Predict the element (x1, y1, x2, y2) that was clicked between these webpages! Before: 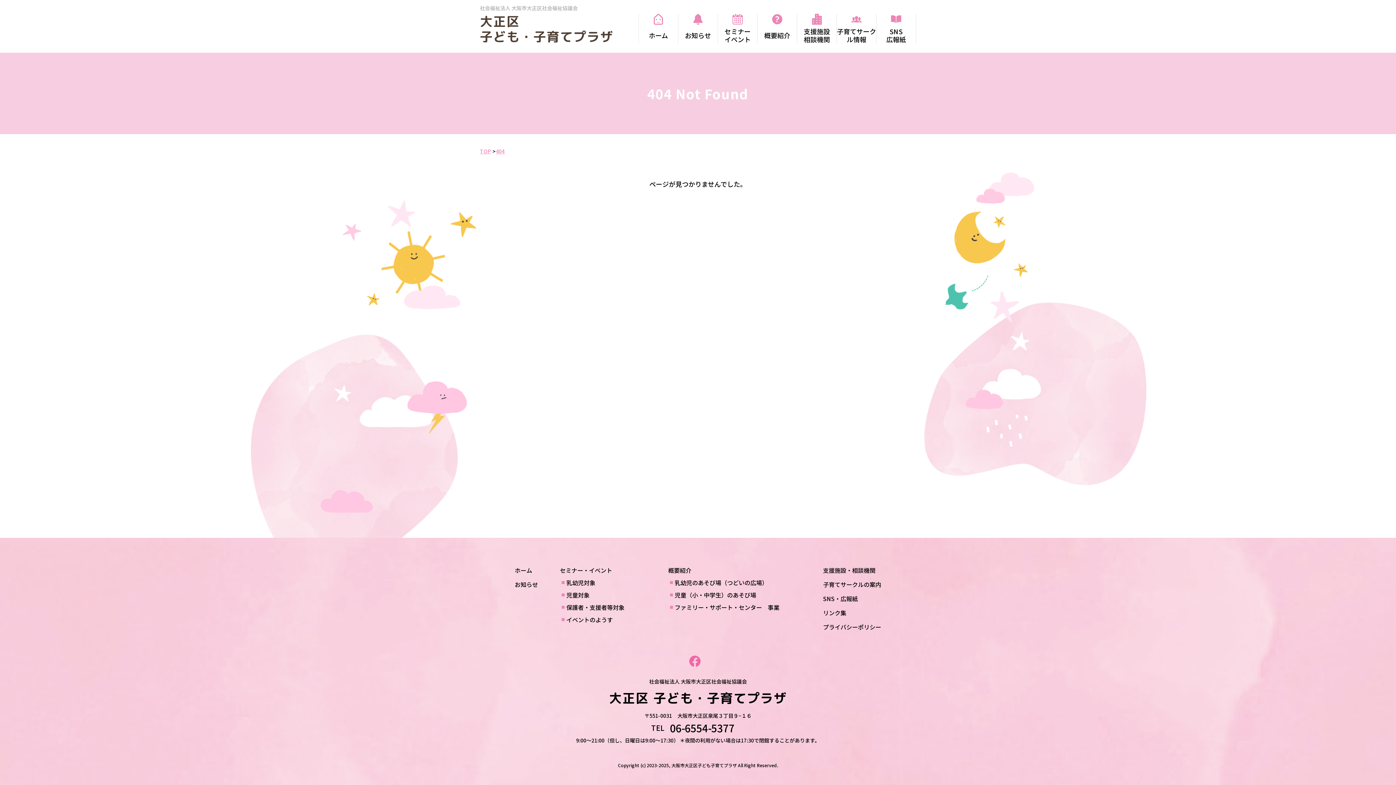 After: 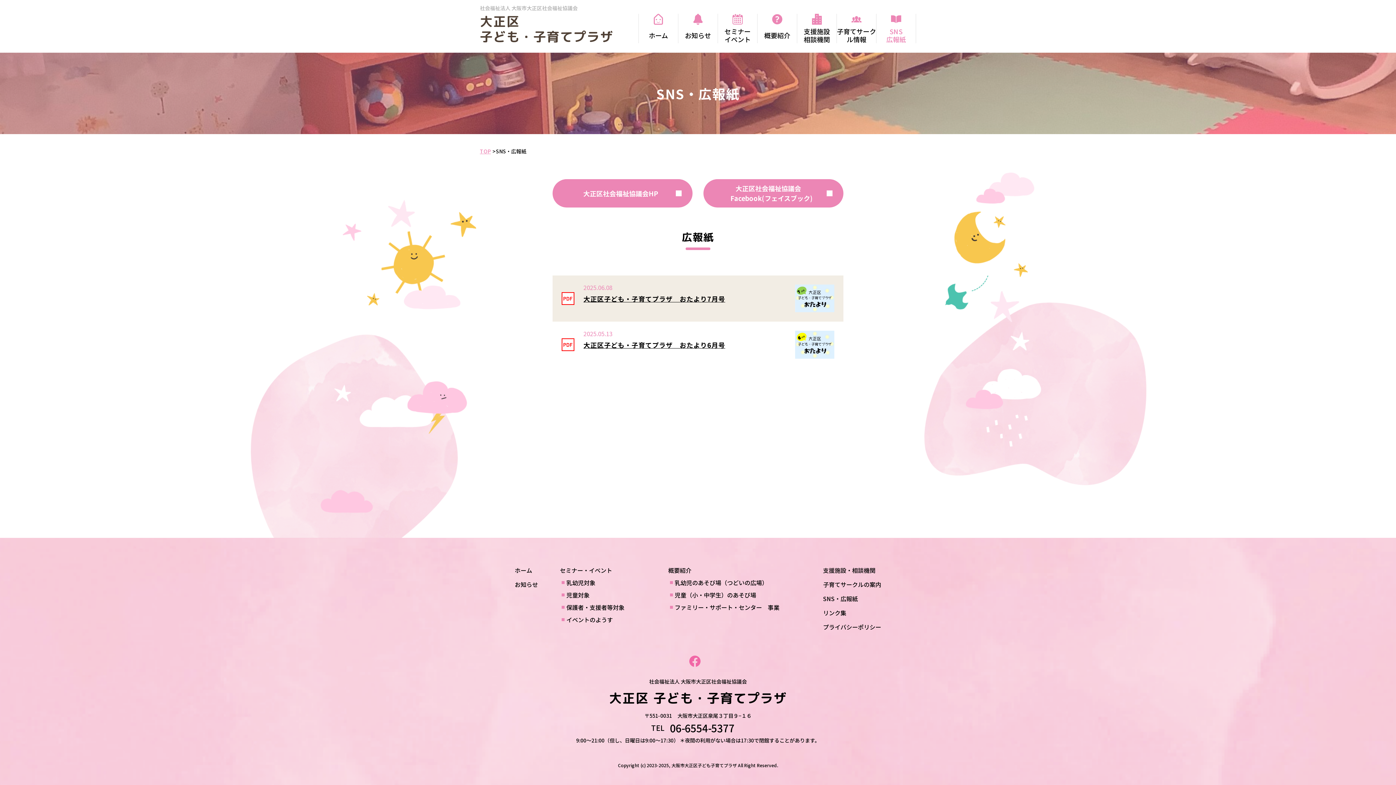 Action: label: SNS
広報紙 bbox: (876, 13, 916, 43)